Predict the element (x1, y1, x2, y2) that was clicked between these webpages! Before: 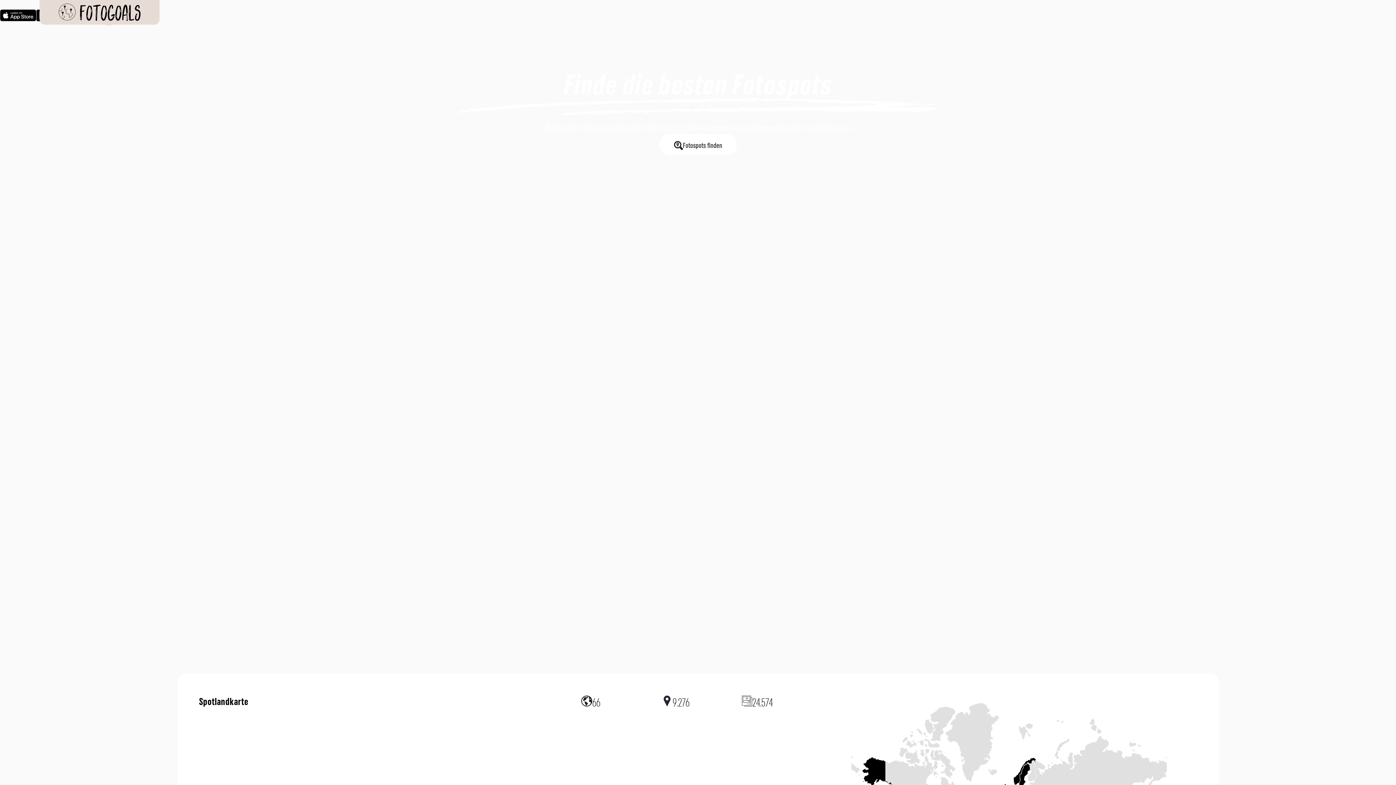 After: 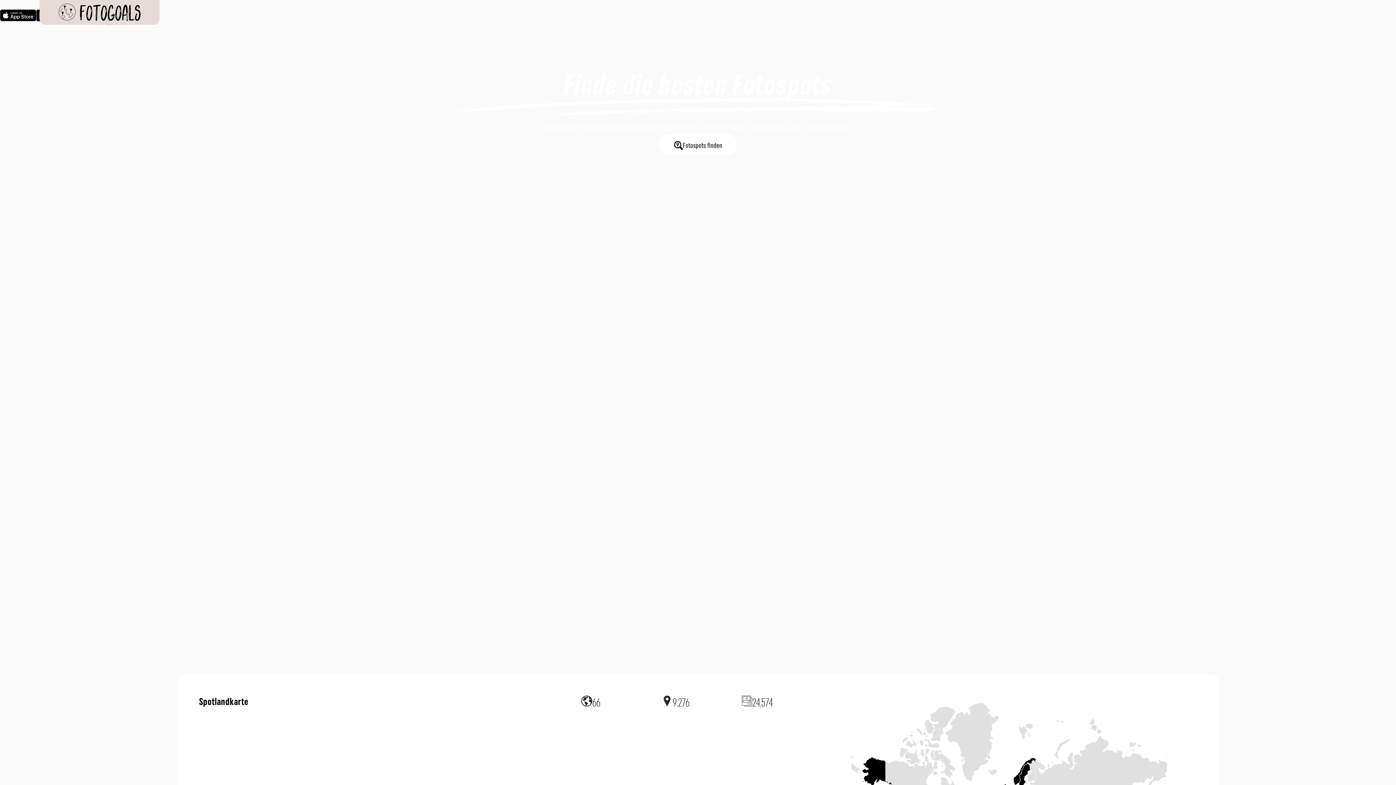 Action: bbox: (44, 3, 154, 21)